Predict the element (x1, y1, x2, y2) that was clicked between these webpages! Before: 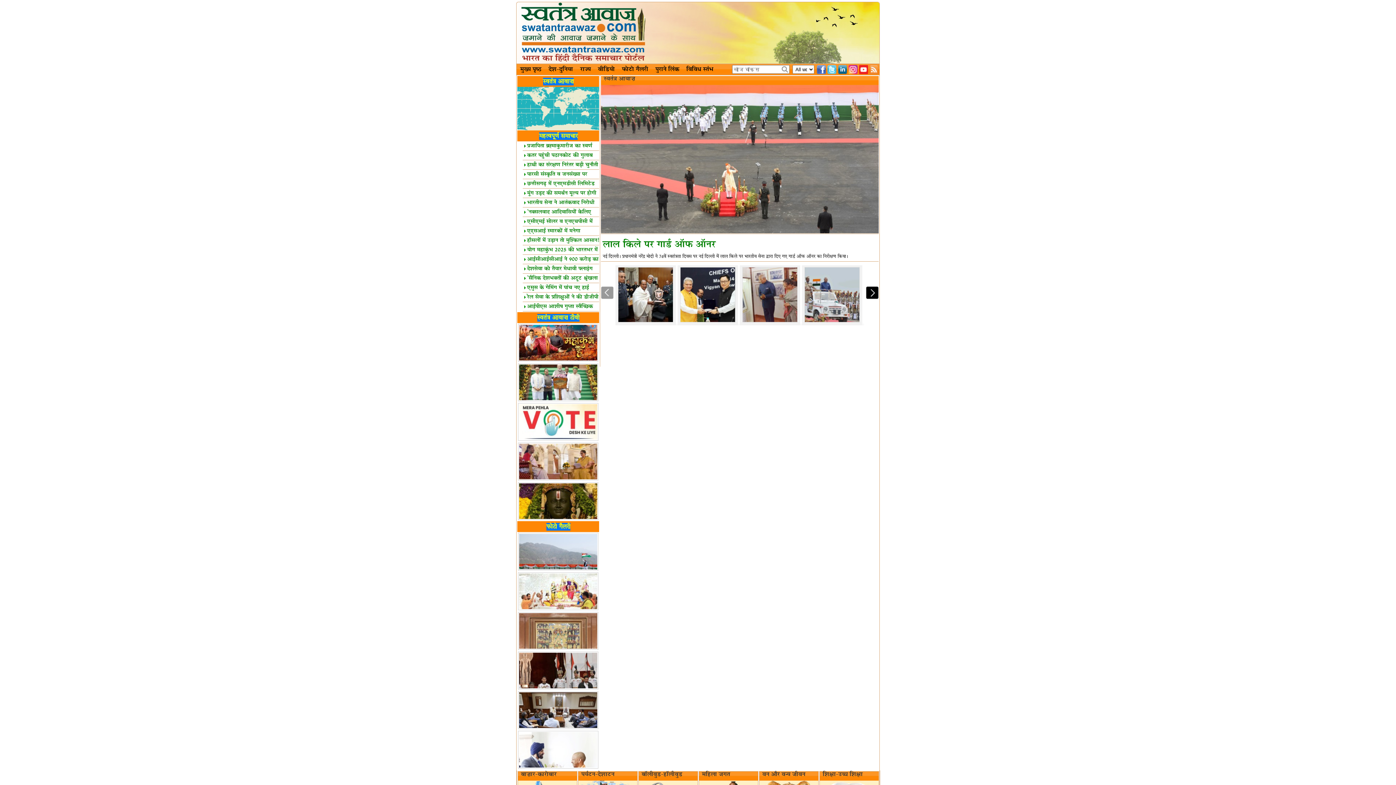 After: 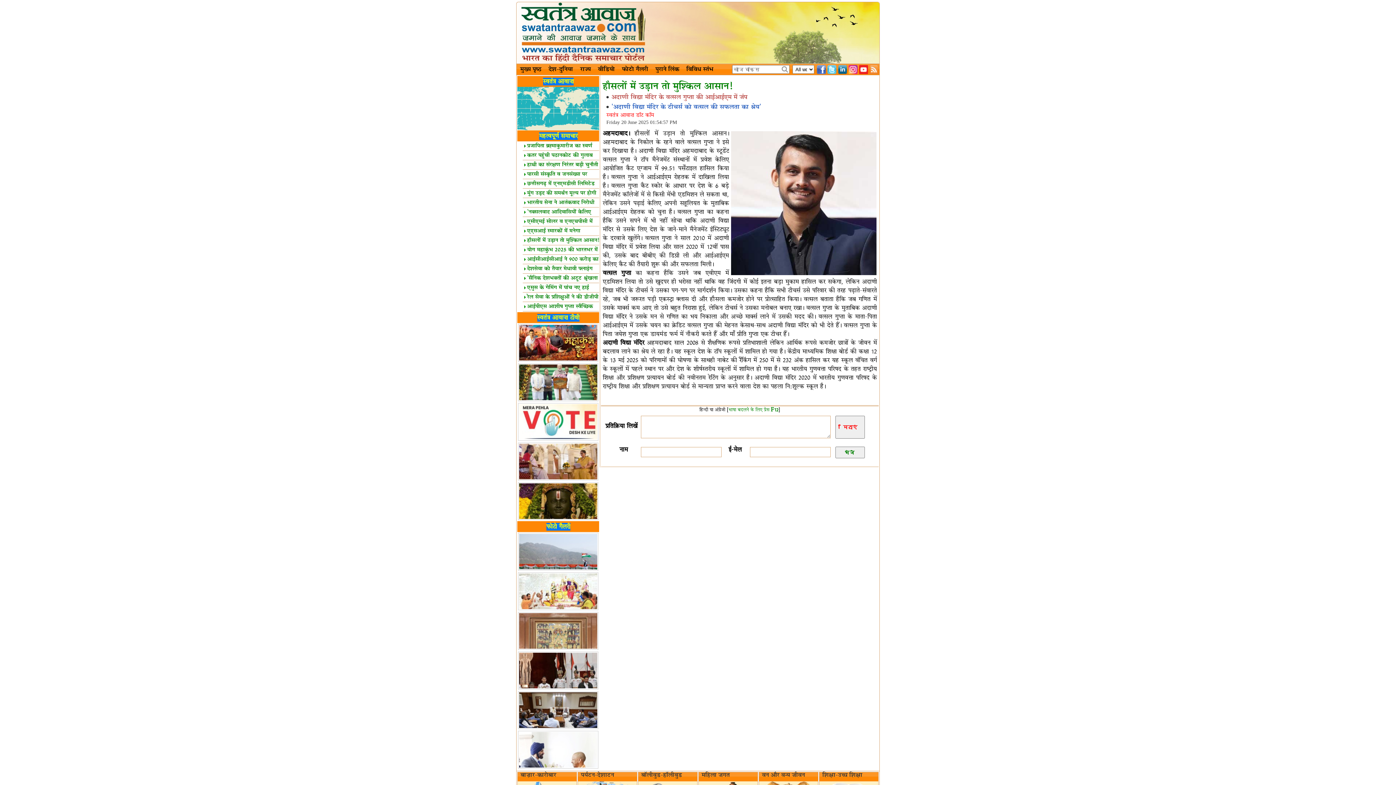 Action: bbox: (522, 237, 599, 243) label: हौसलों में उड़ान तो मुश्किल आसान!